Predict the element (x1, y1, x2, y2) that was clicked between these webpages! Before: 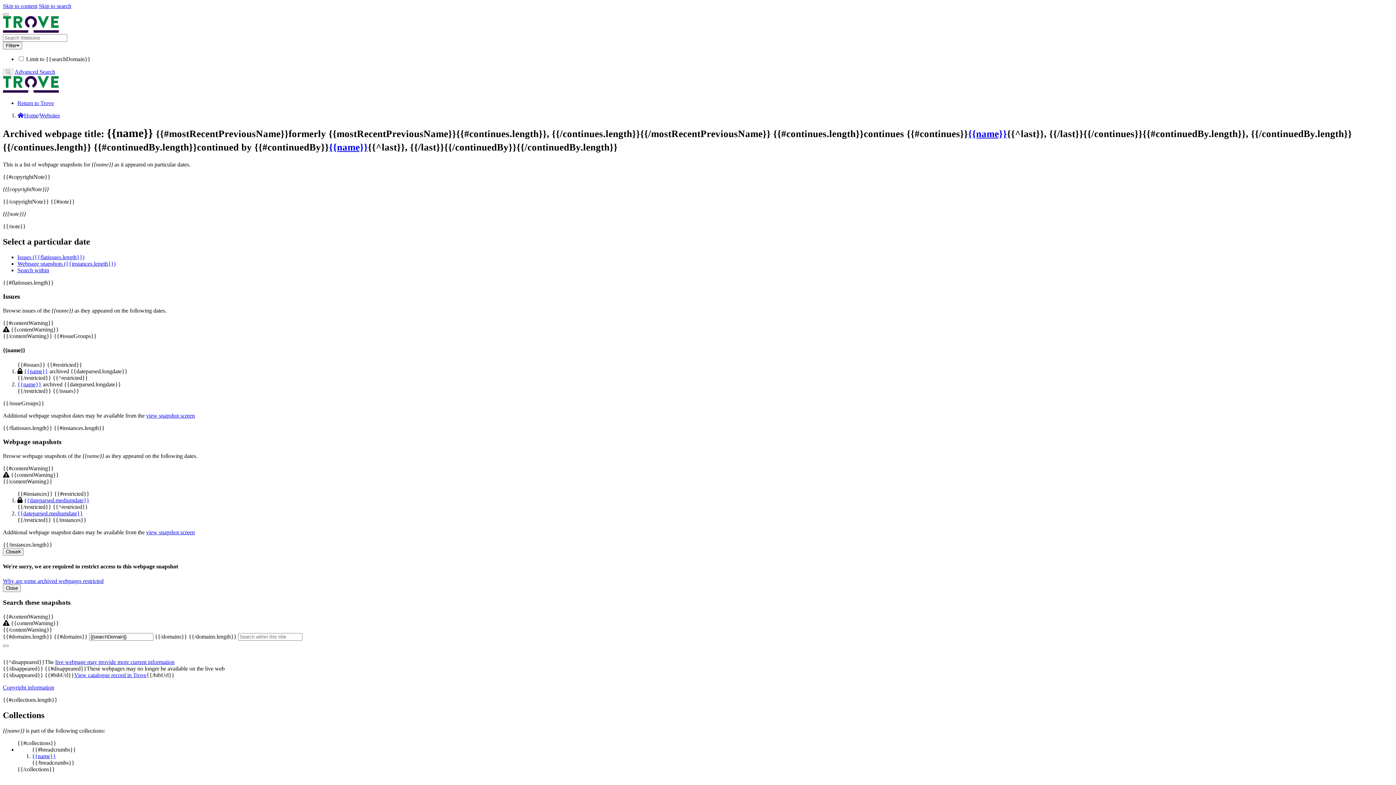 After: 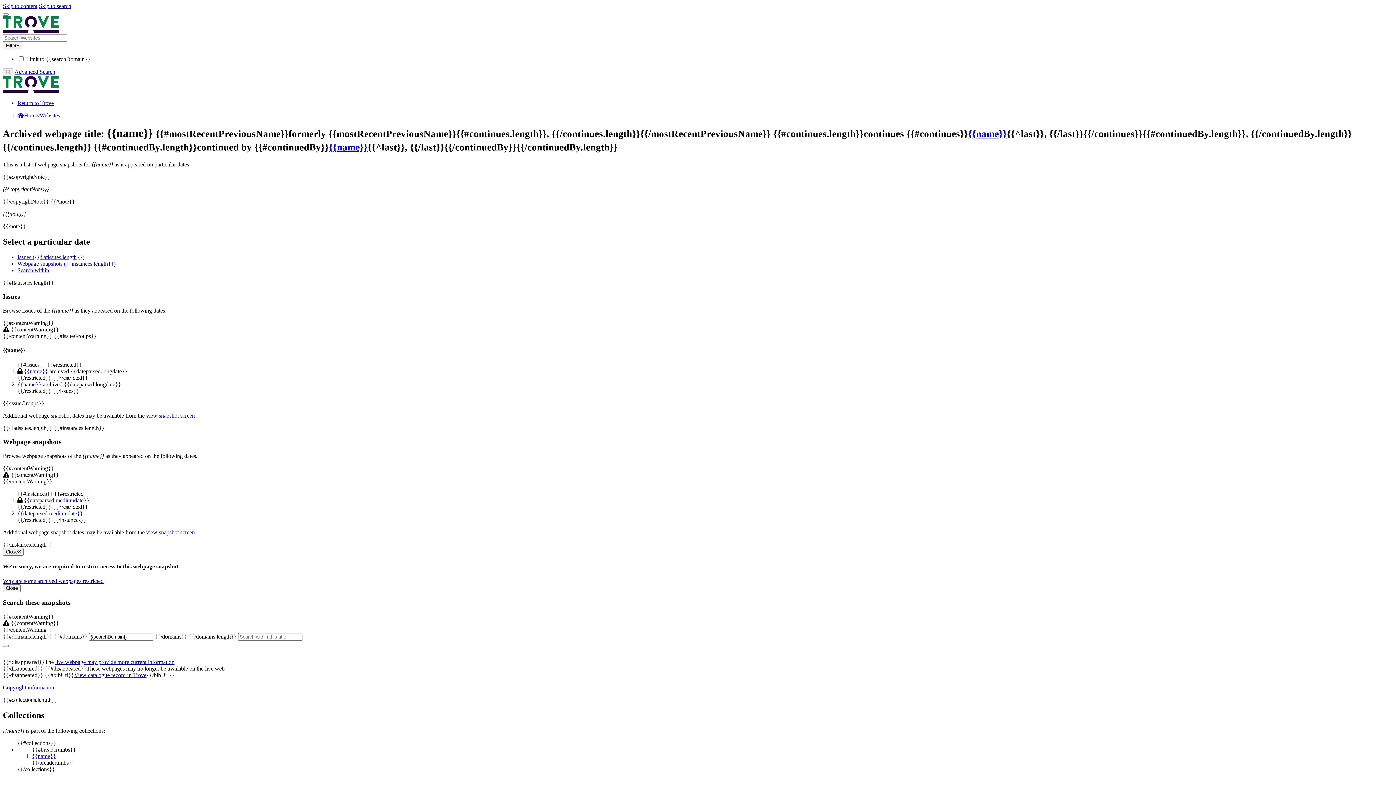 Action: label: {{name}}
Sorry, we are required to restrict access to this snapshot bbox: (24, 368, 48, 374)